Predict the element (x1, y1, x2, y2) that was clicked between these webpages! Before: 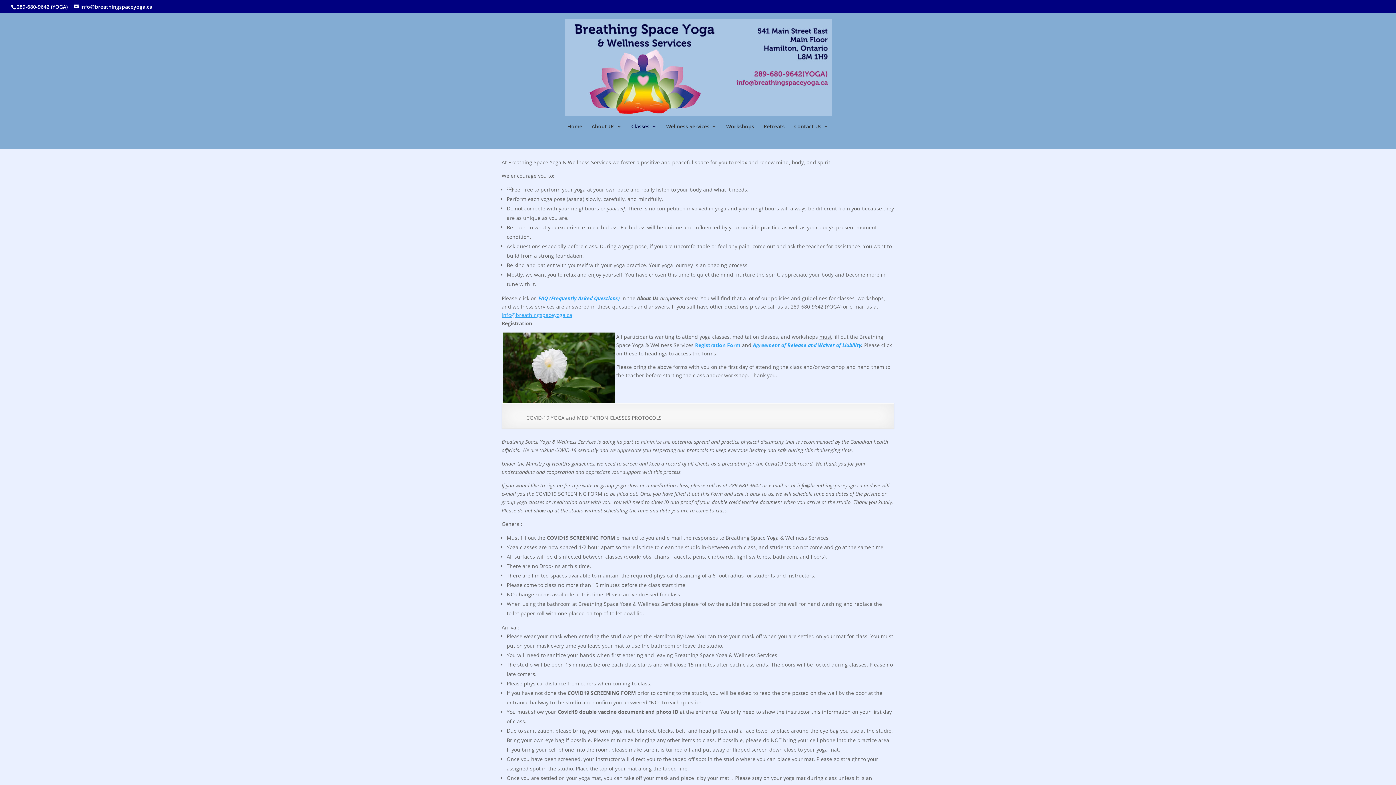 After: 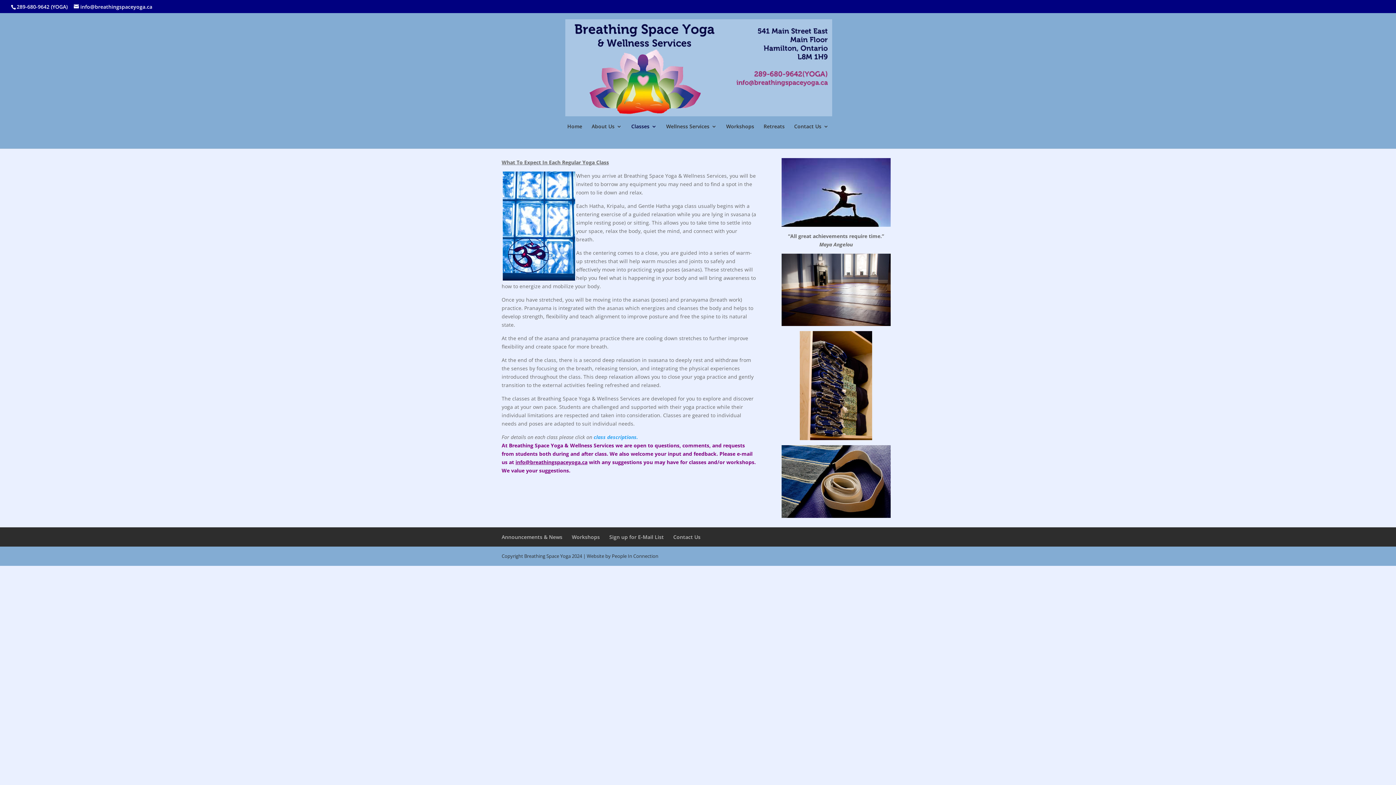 Action: label: Classes bbox: (631, 124, 656, 148)